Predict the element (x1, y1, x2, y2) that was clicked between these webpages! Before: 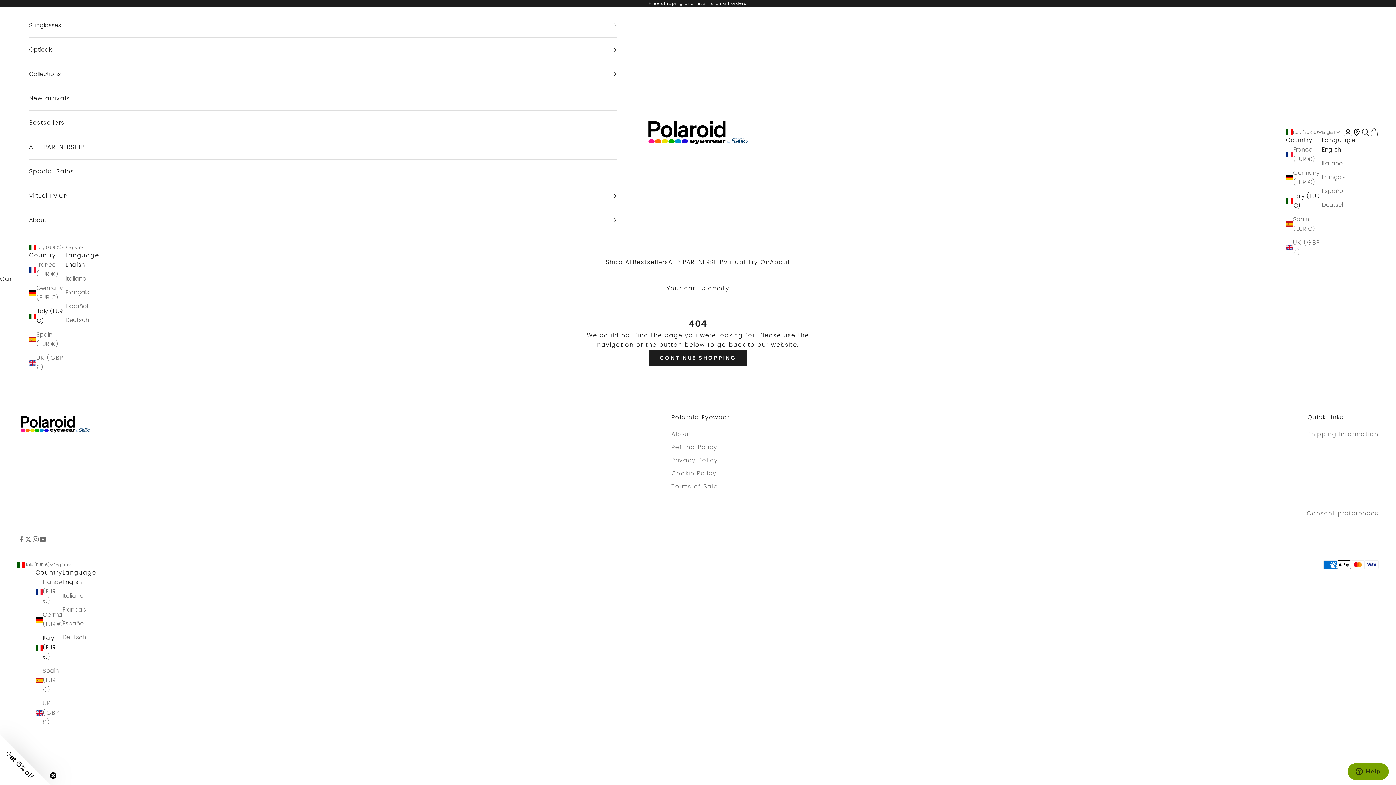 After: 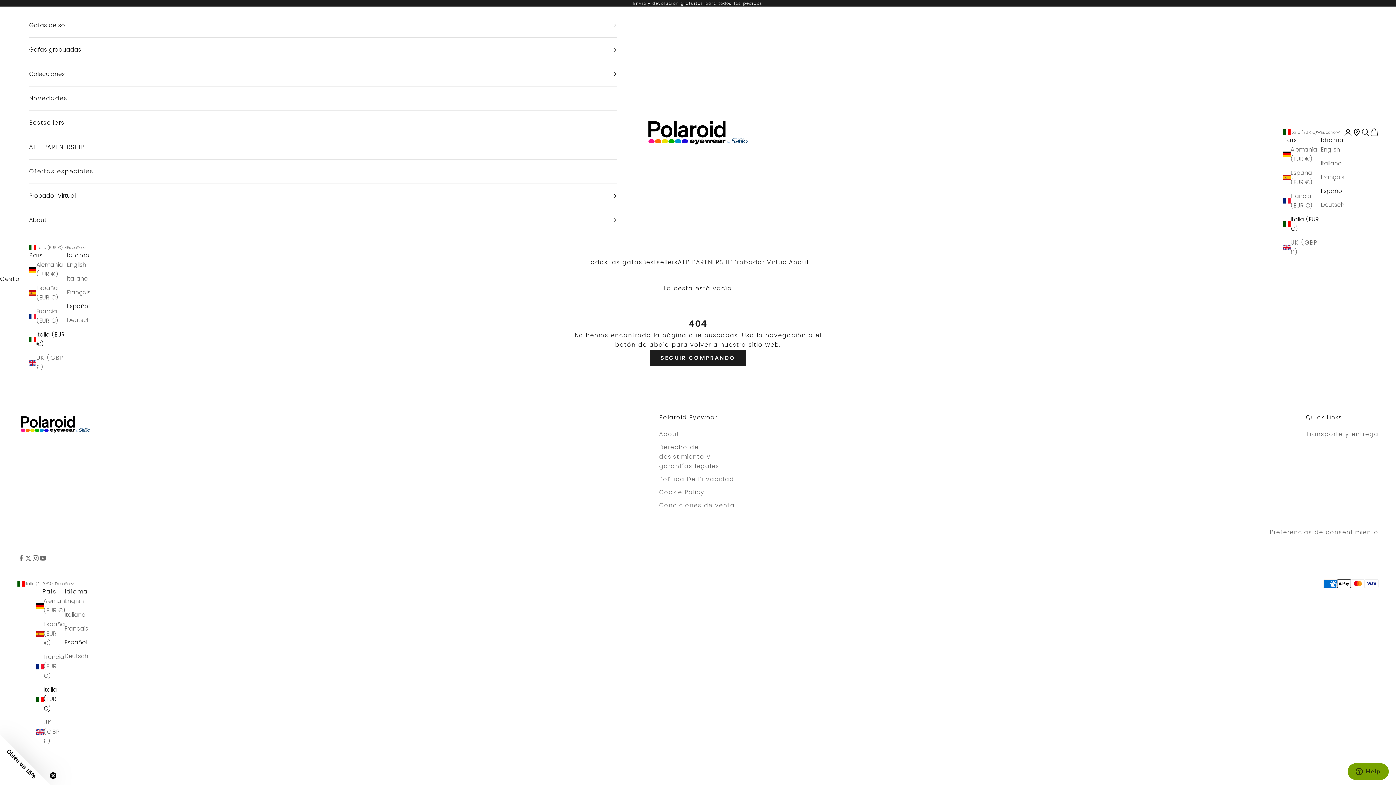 Action: bbox: (65, 301, 99, 311) label: Español